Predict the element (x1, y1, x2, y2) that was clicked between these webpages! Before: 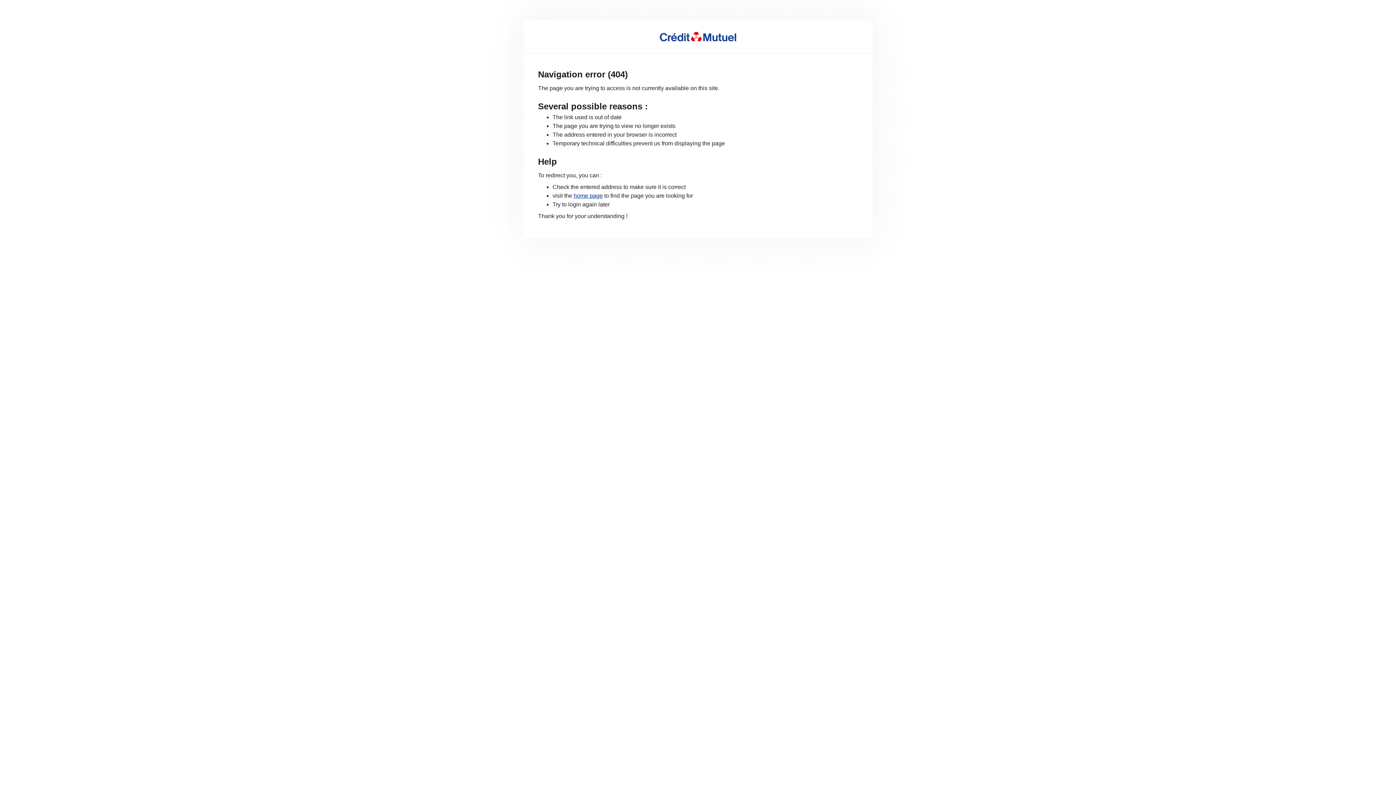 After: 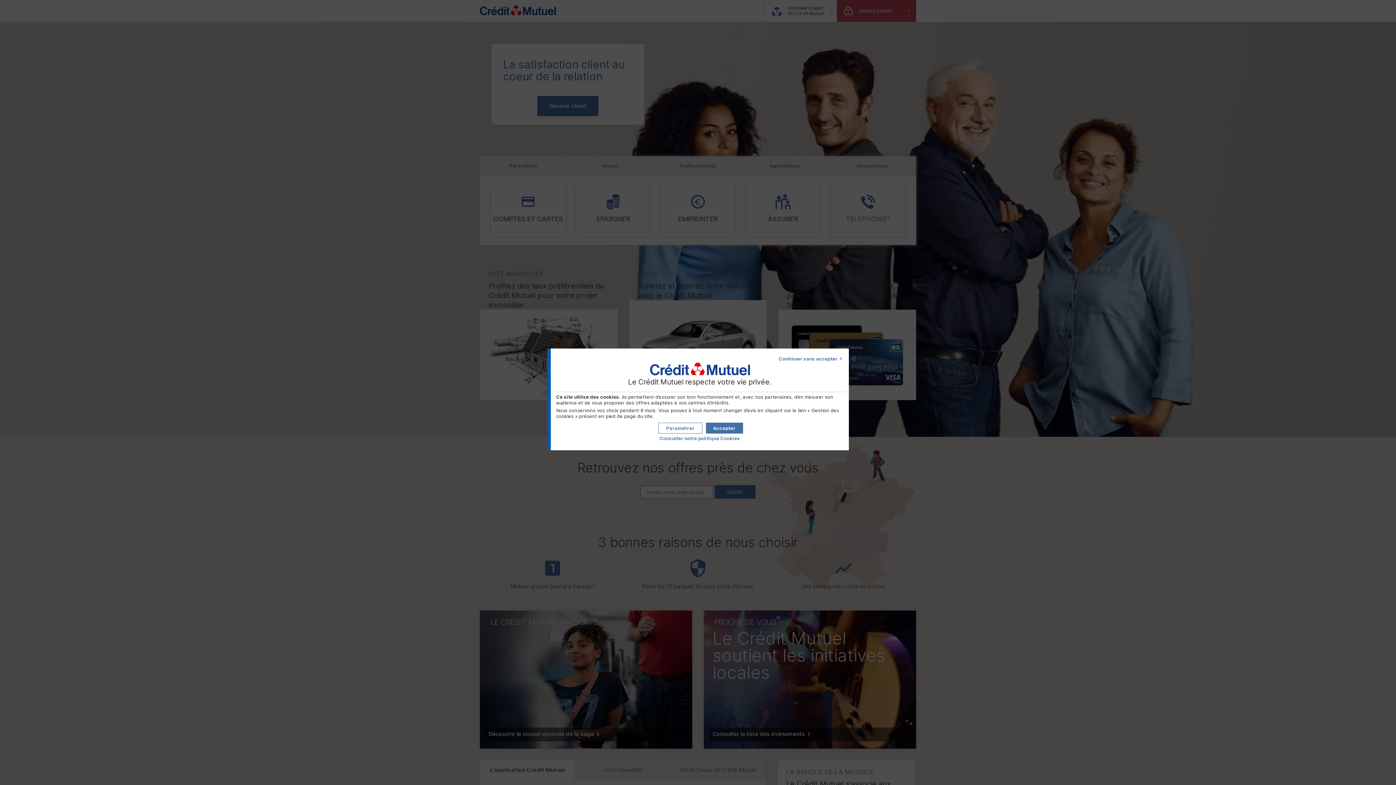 Action: label: home page bbox: (573, 192, 602, 199)